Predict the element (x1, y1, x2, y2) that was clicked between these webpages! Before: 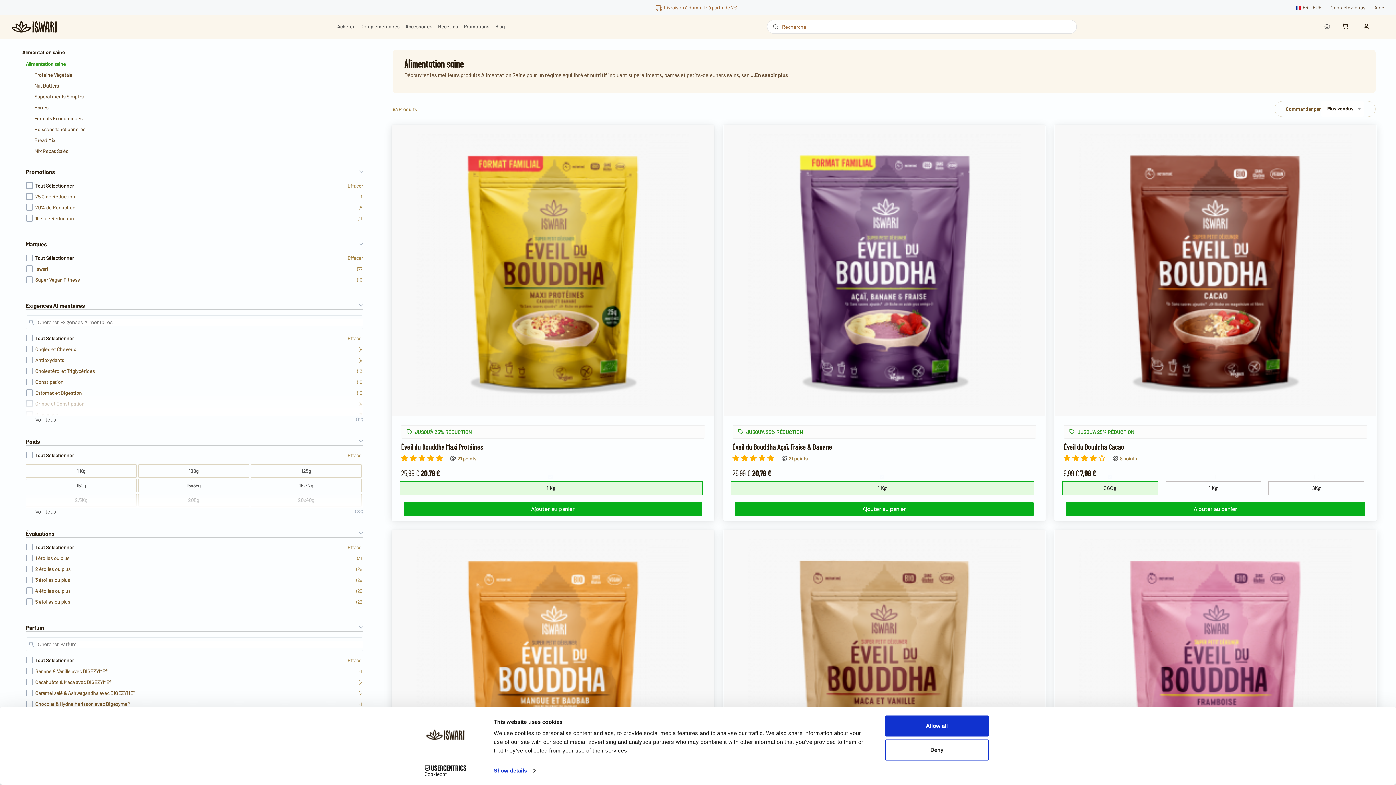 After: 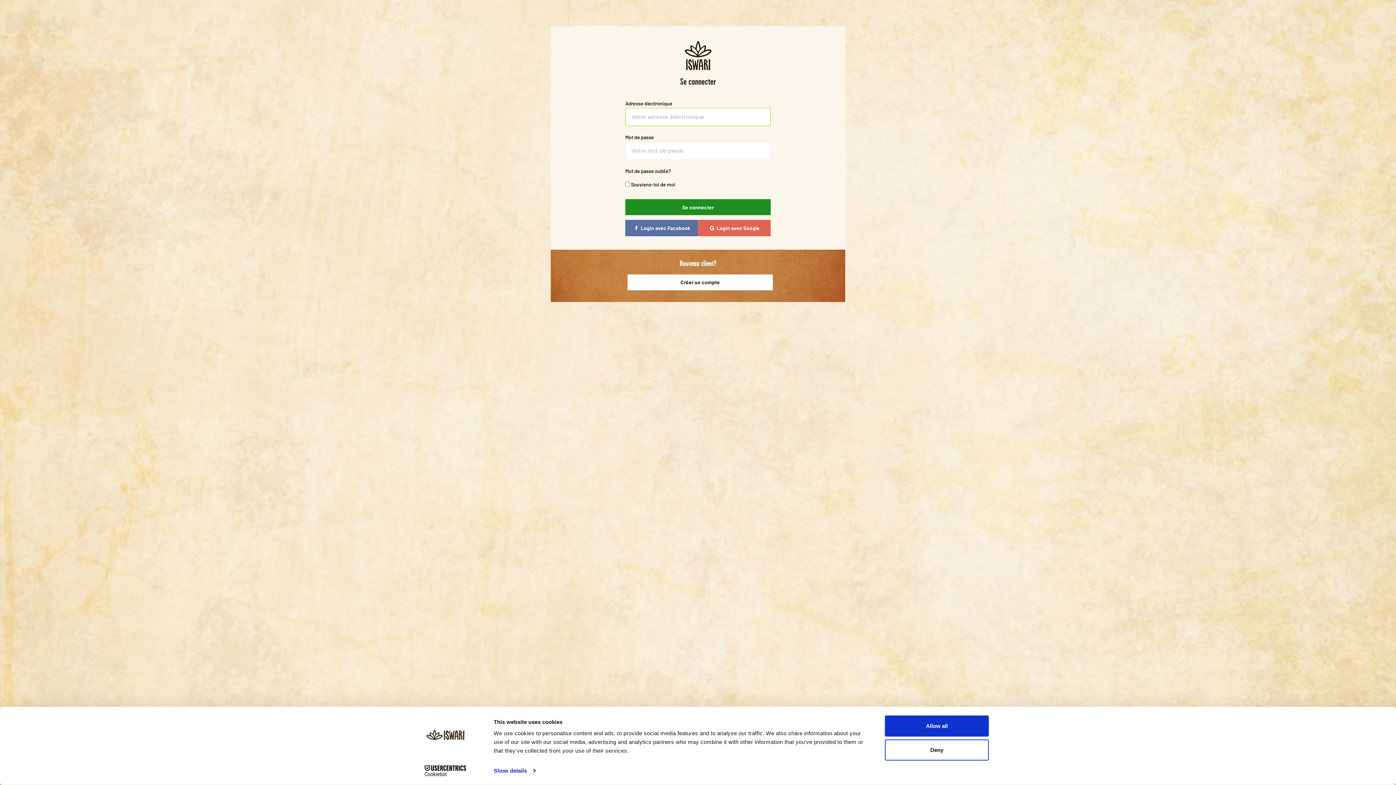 Action: bbox: (1364, 23, 1373, 29)